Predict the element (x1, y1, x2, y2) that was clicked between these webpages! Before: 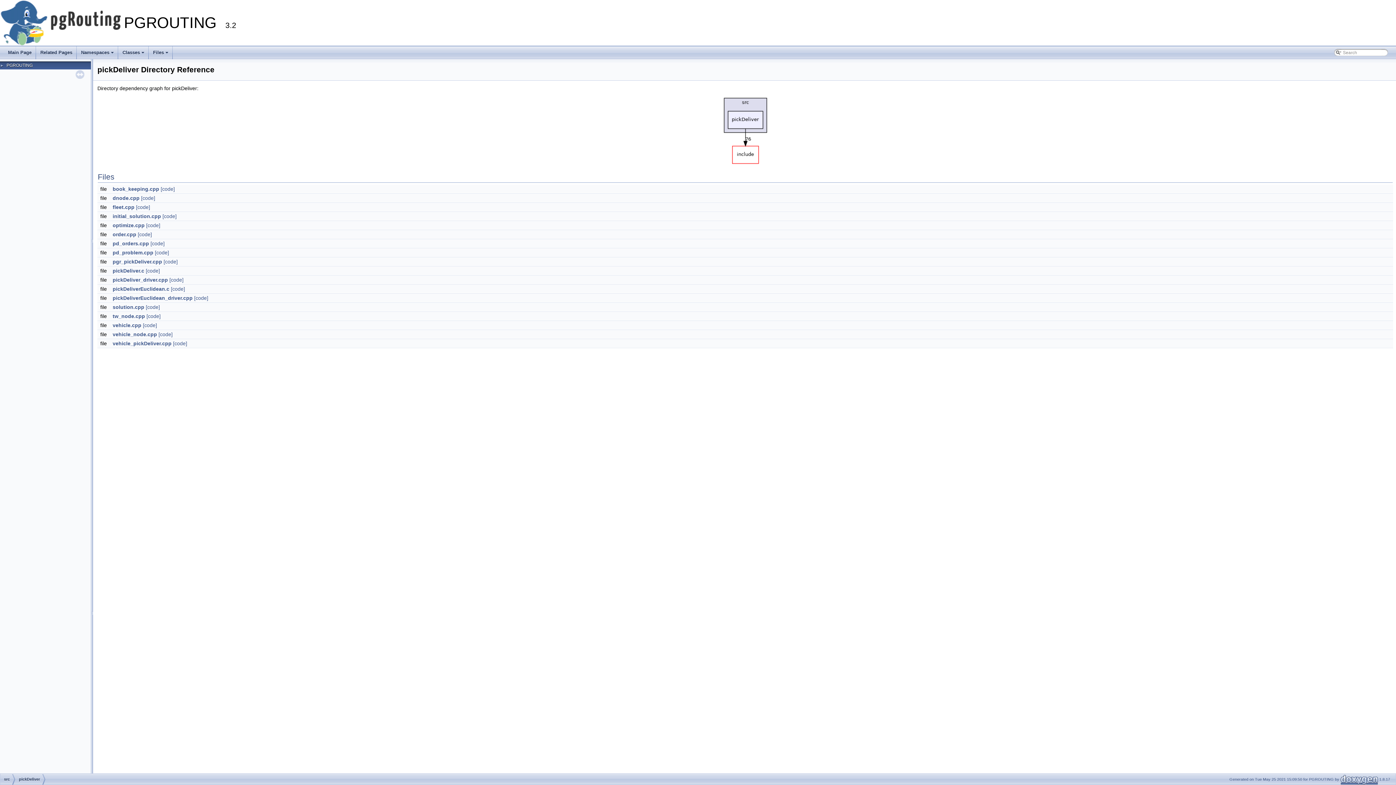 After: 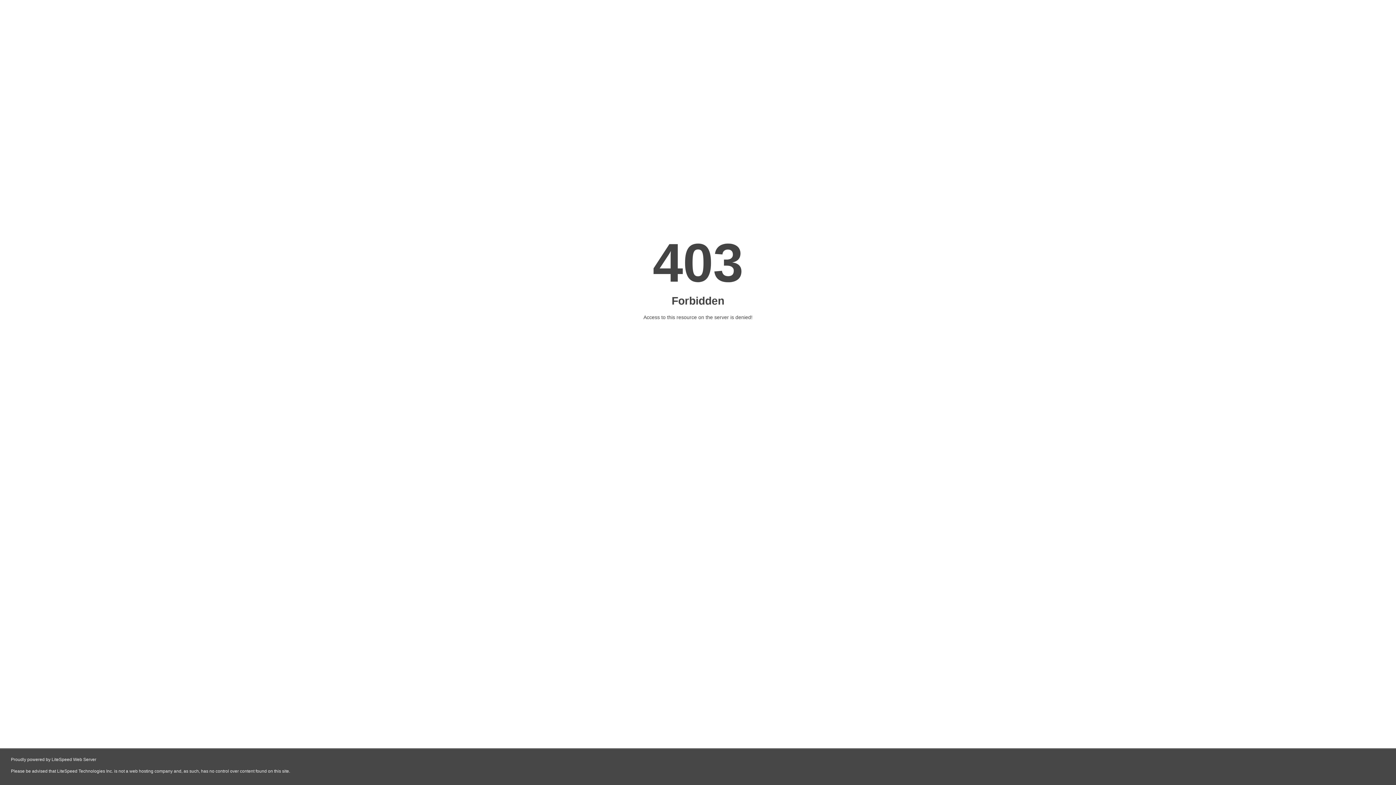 Action: bbox: (1340, 777, 1378, 781)